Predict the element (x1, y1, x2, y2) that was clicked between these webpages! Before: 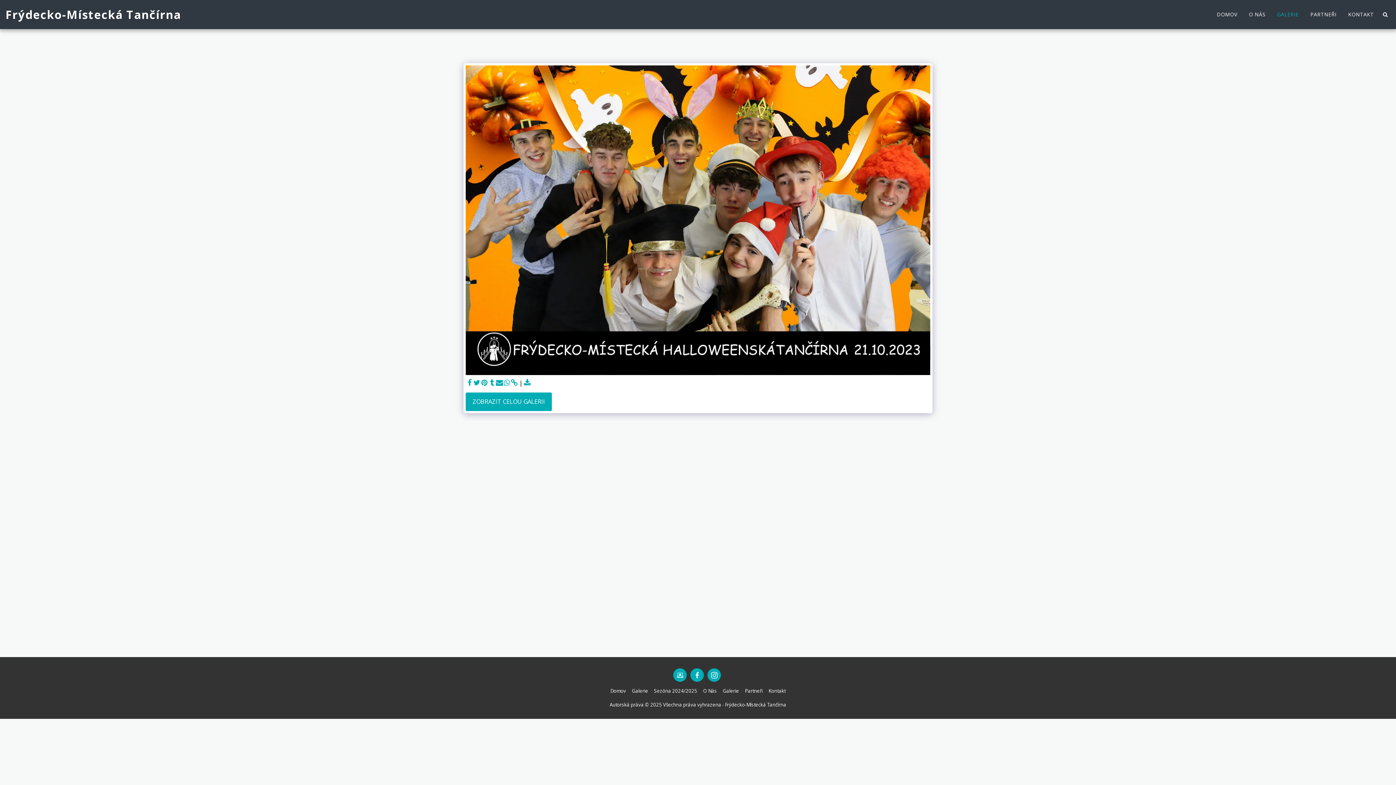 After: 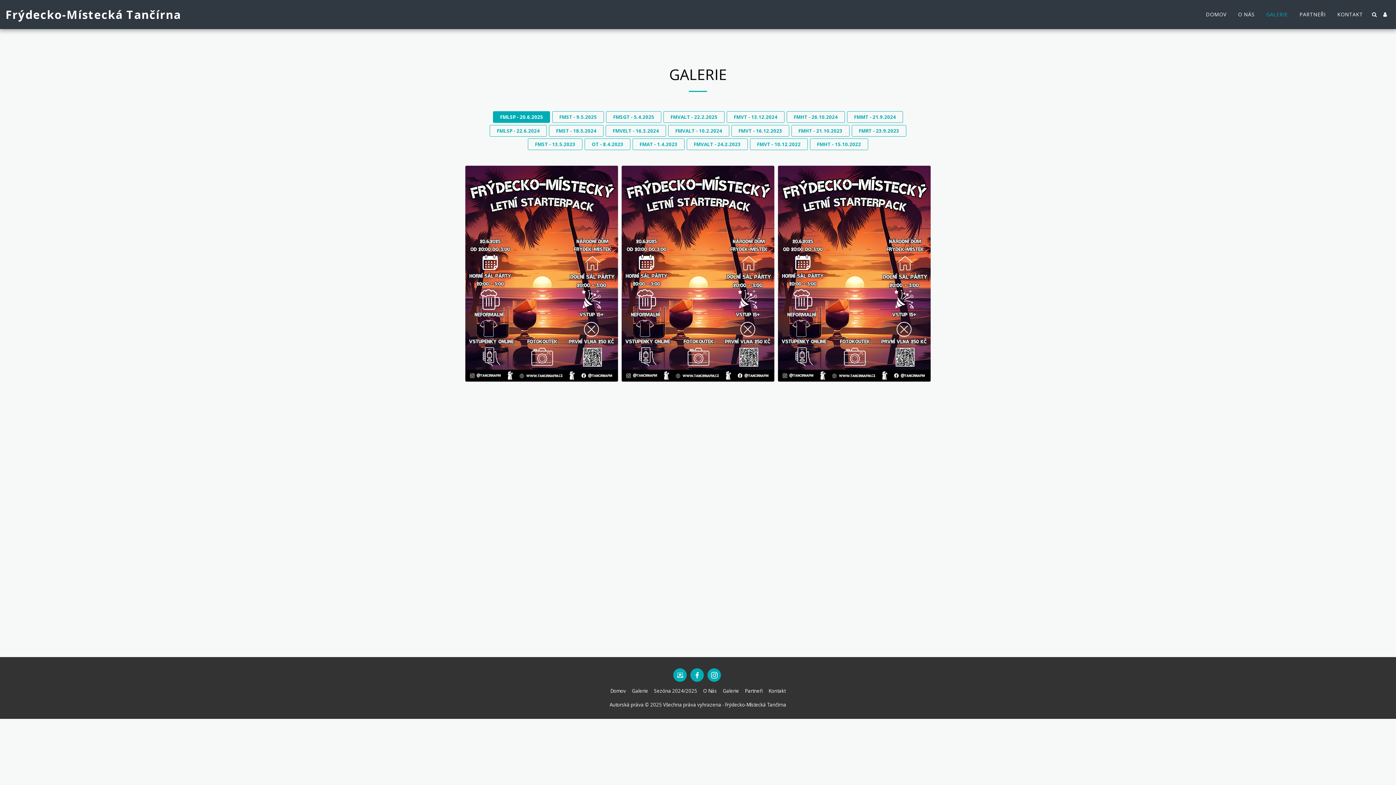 Action: label: GALERIE bbox: (1272, 9, 1304, 19)